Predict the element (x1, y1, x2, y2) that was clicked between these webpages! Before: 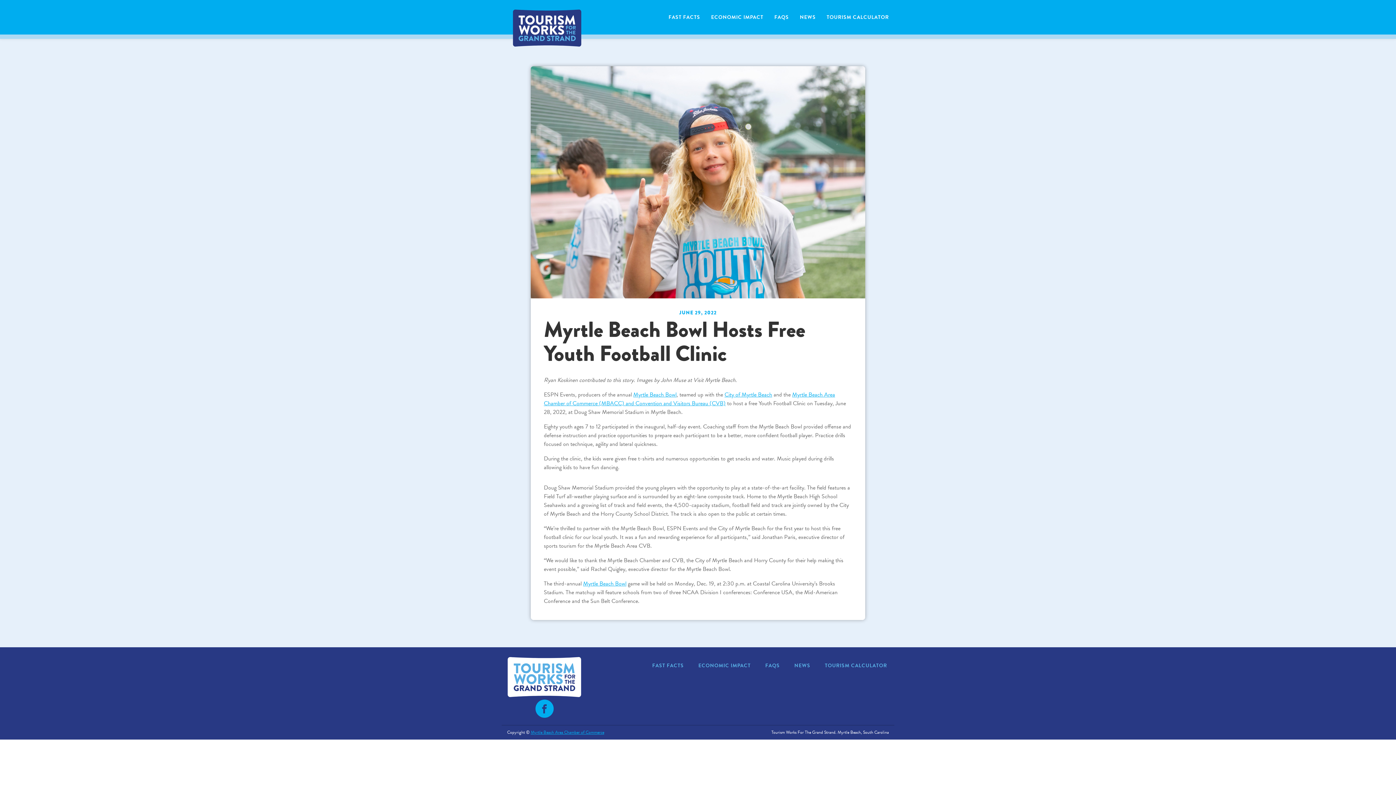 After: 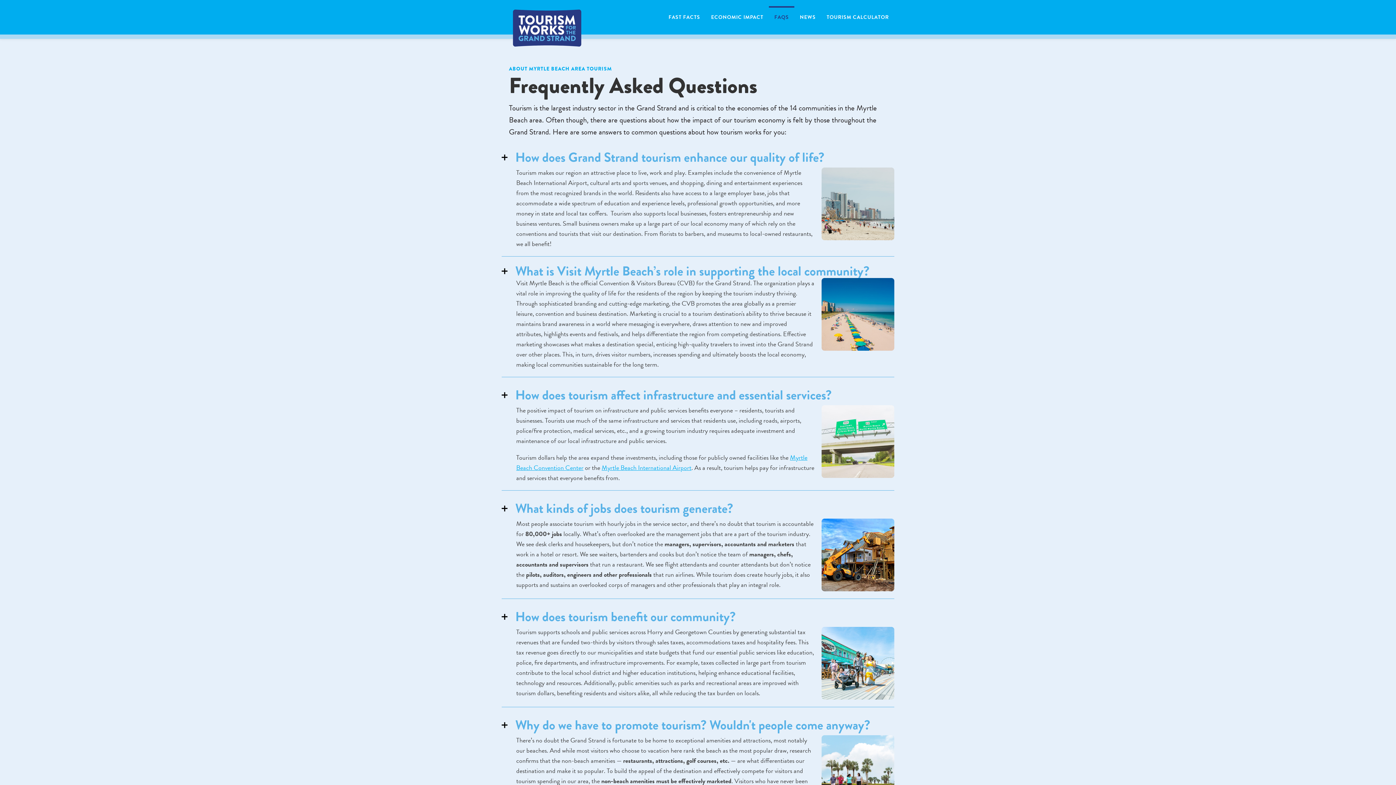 Action: bbox: (769, 6, 794, 28) label: FAQS